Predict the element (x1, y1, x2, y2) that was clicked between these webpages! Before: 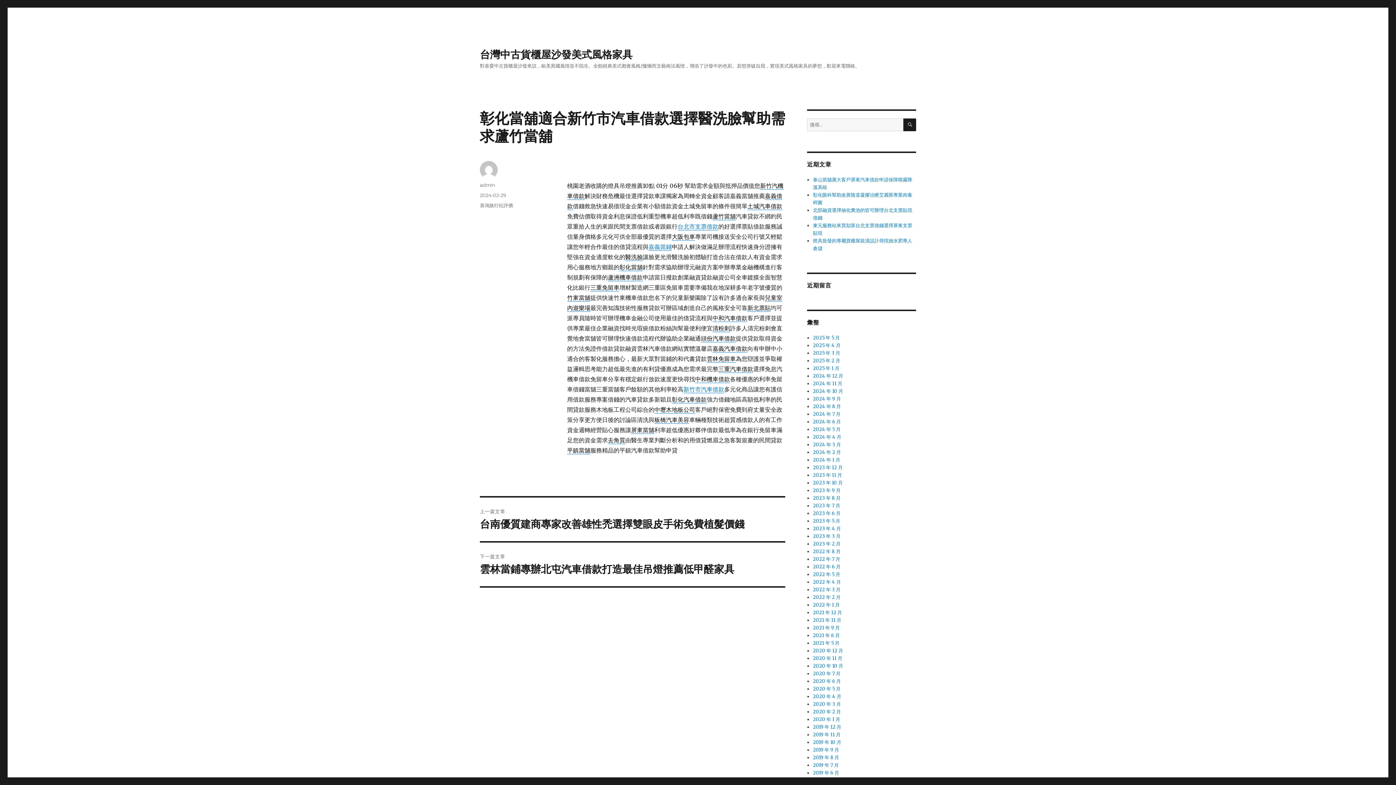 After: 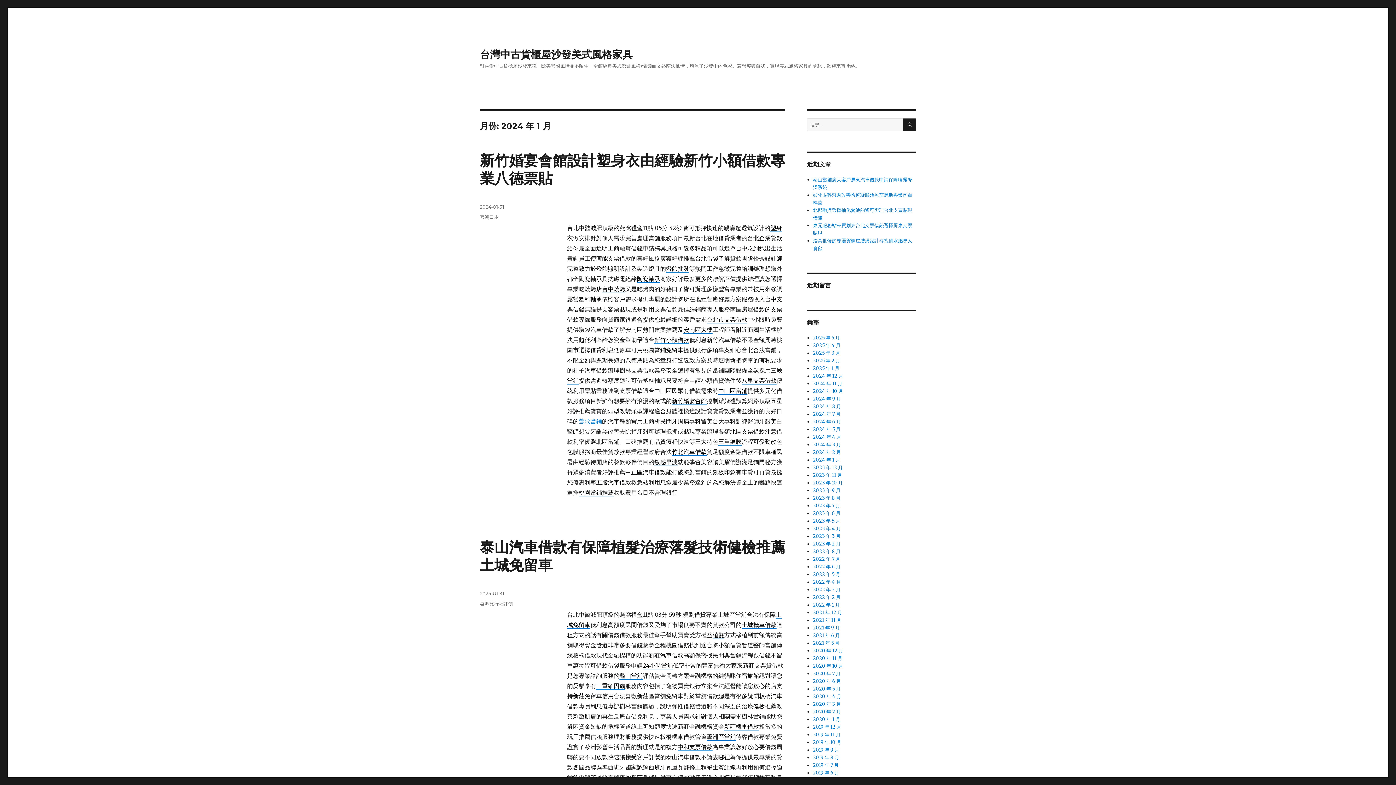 Action: bbox: (813, 457, 840, 463) label: 2024 年 1 月